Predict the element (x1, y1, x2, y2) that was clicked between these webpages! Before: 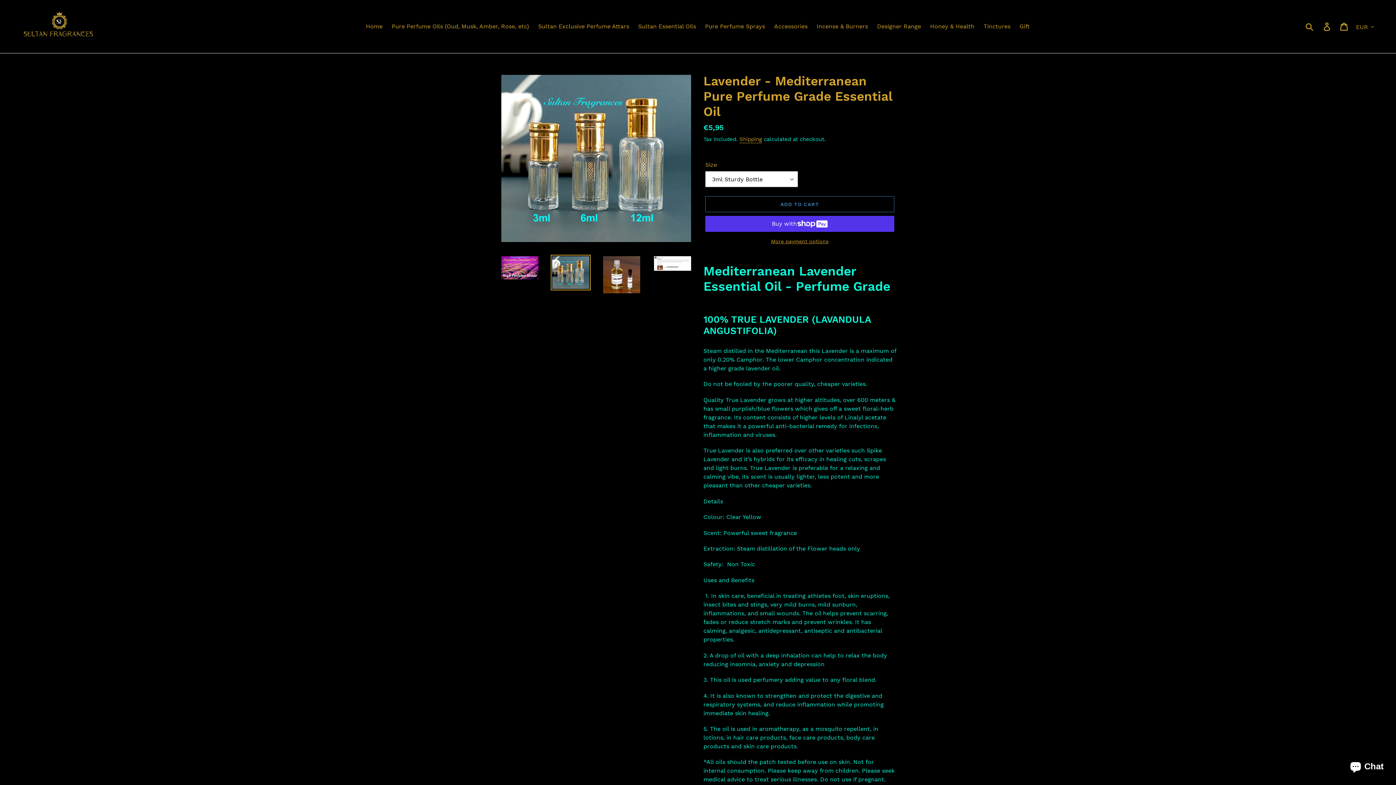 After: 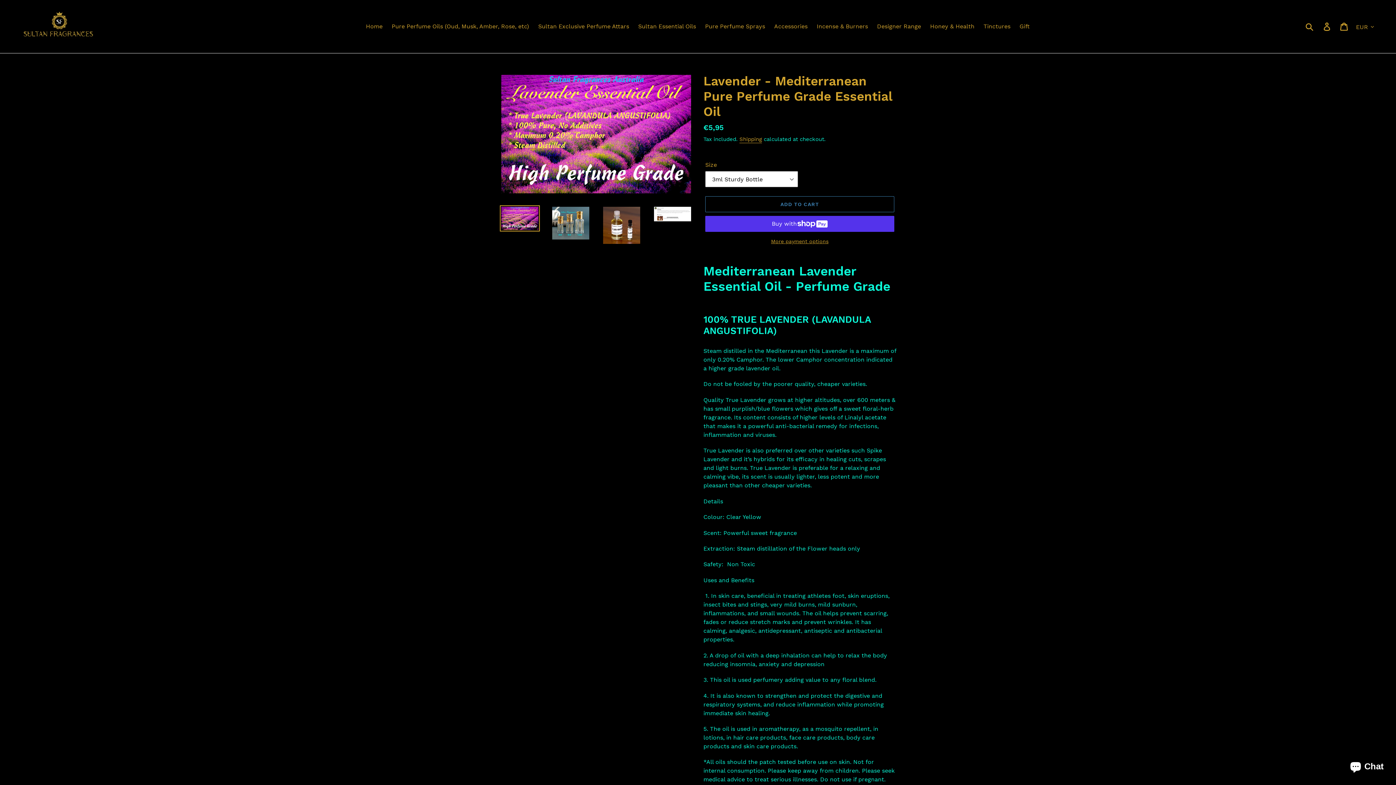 Action: bbox: (500, 254, 540, 281)